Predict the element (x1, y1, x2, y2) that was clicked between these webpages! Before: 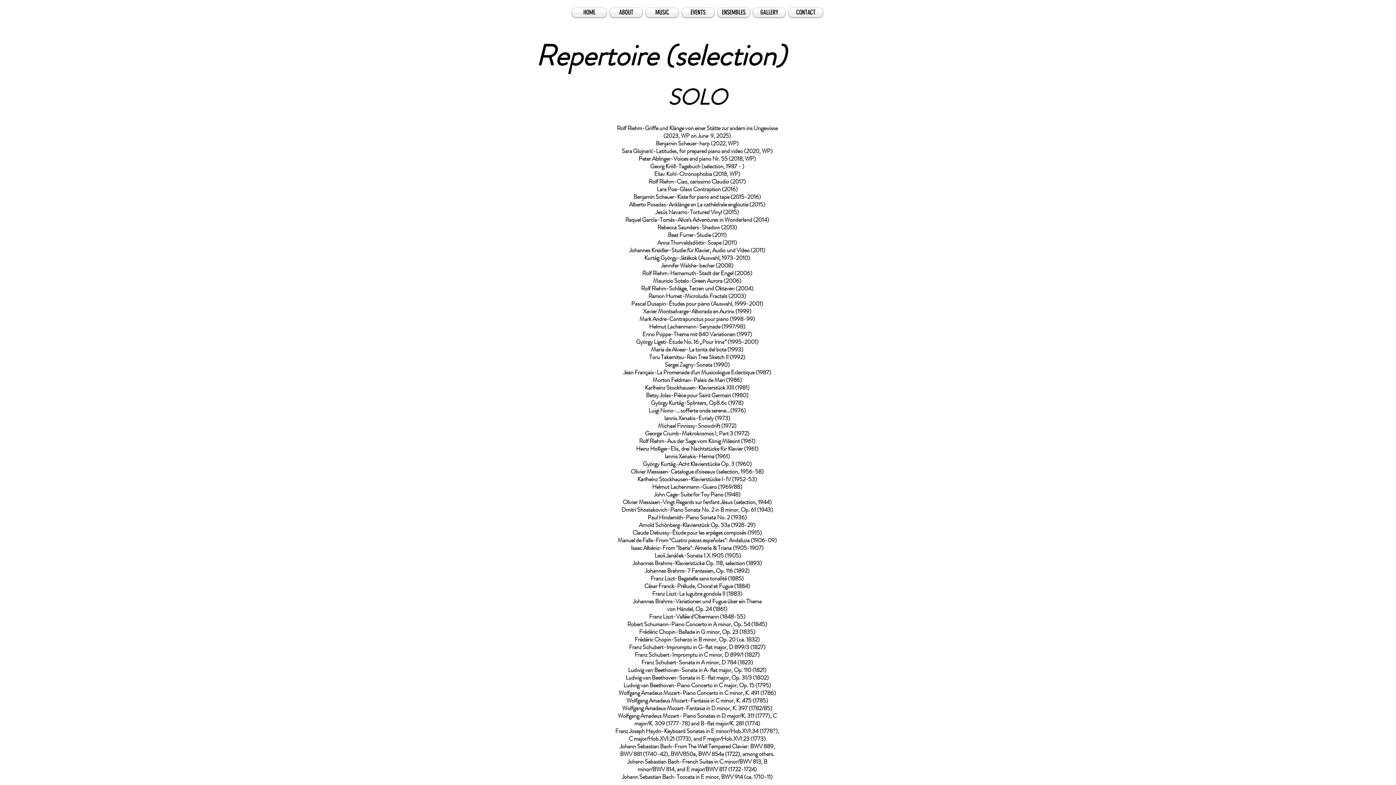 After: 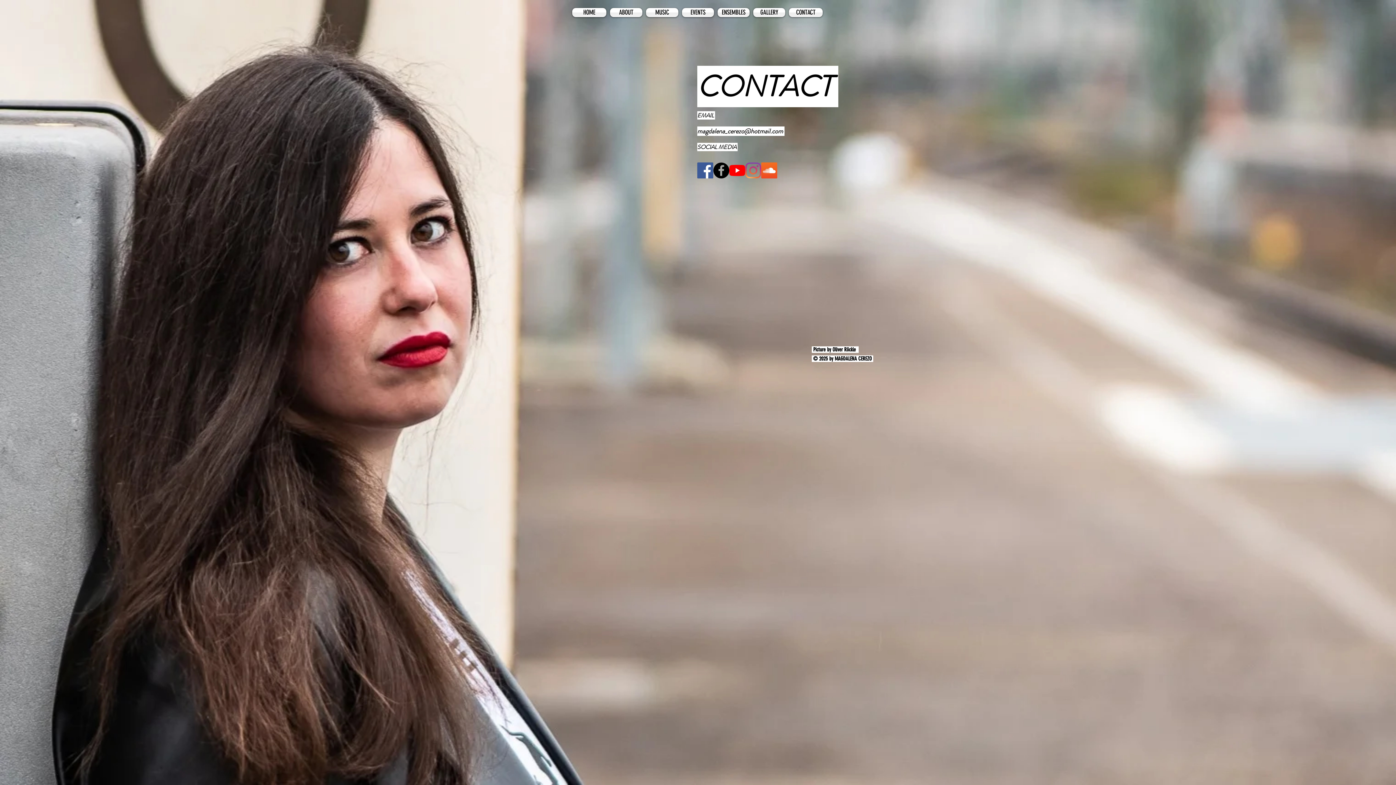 Action: label: CONTACT bbox: (787, 8, 822, 17)